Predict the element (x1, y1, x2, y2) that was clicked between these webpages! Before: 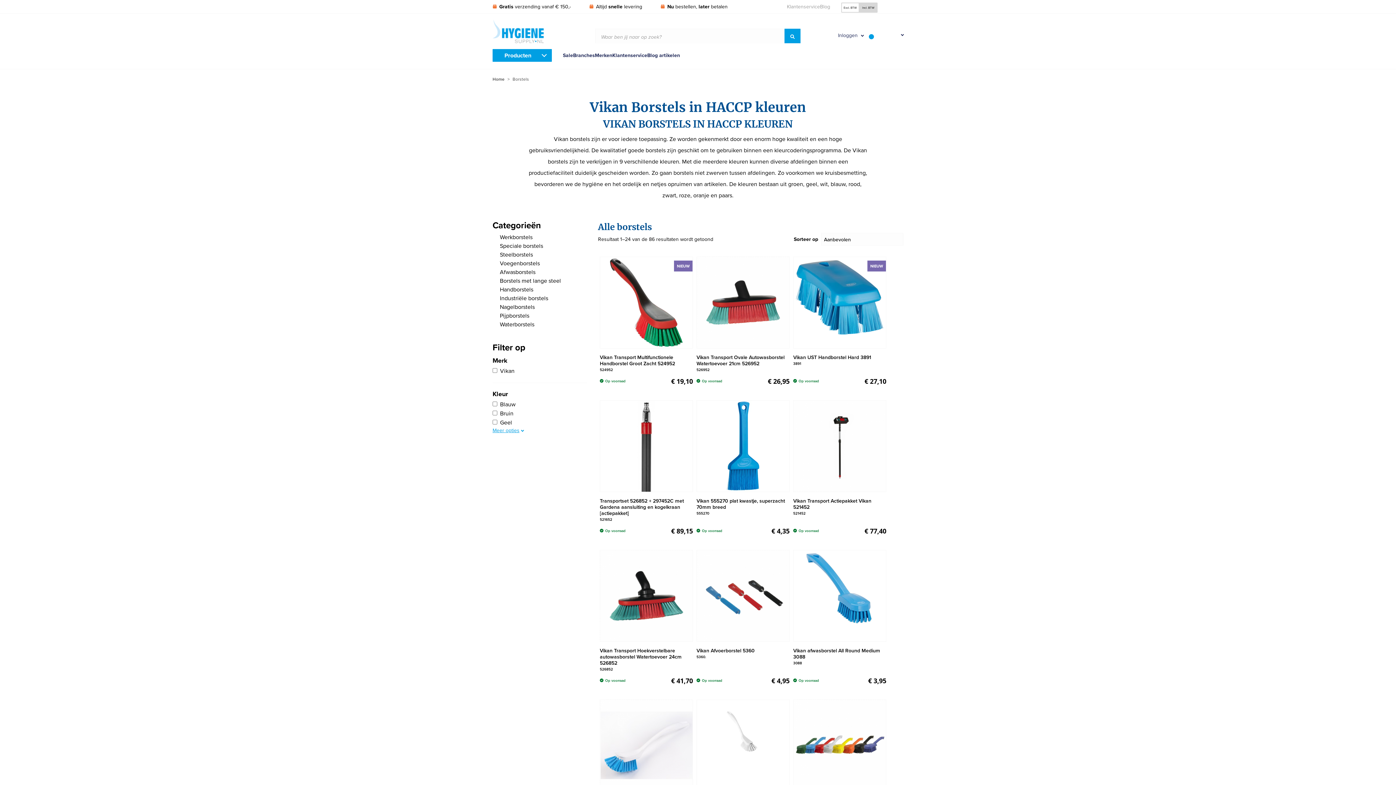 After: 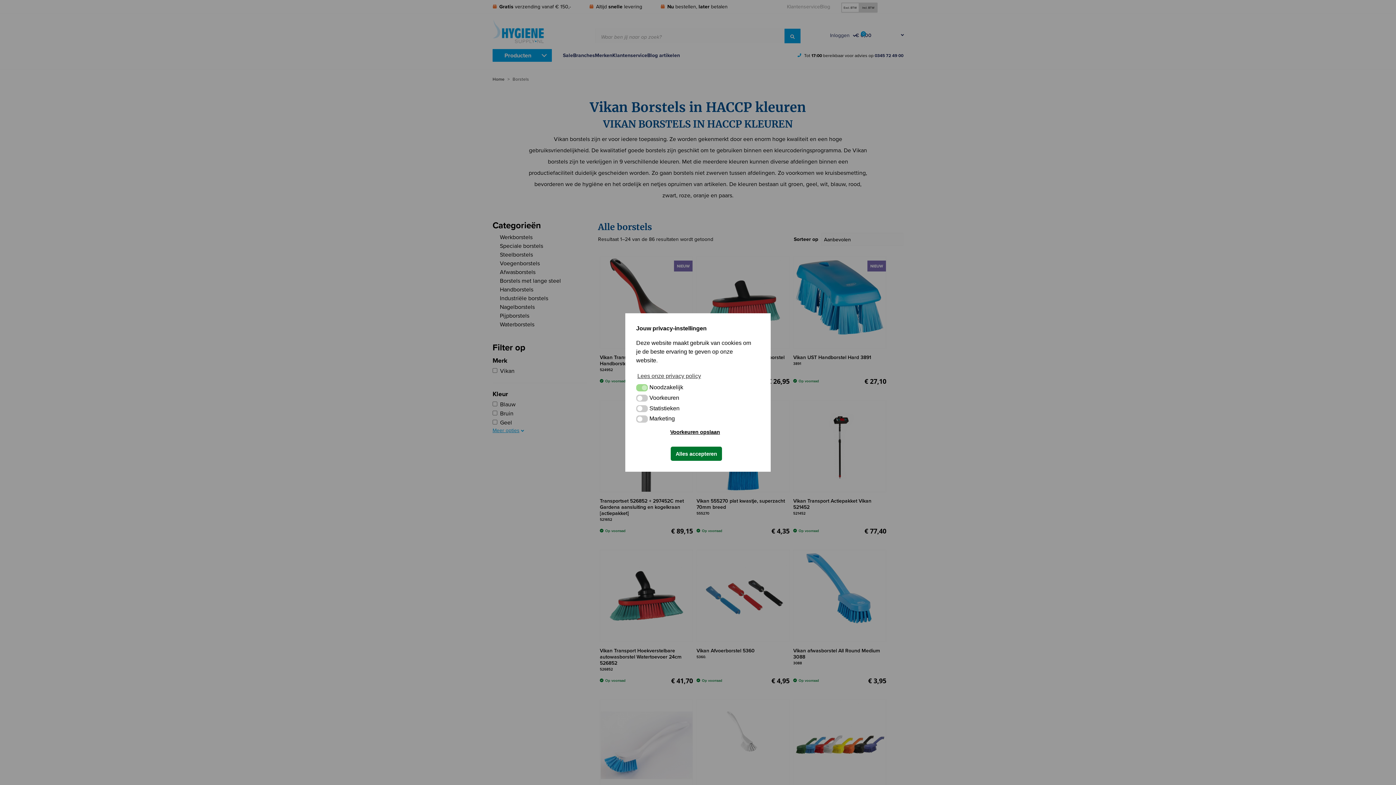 Action: label: Producten bbox: (492, 49, 552, 61)